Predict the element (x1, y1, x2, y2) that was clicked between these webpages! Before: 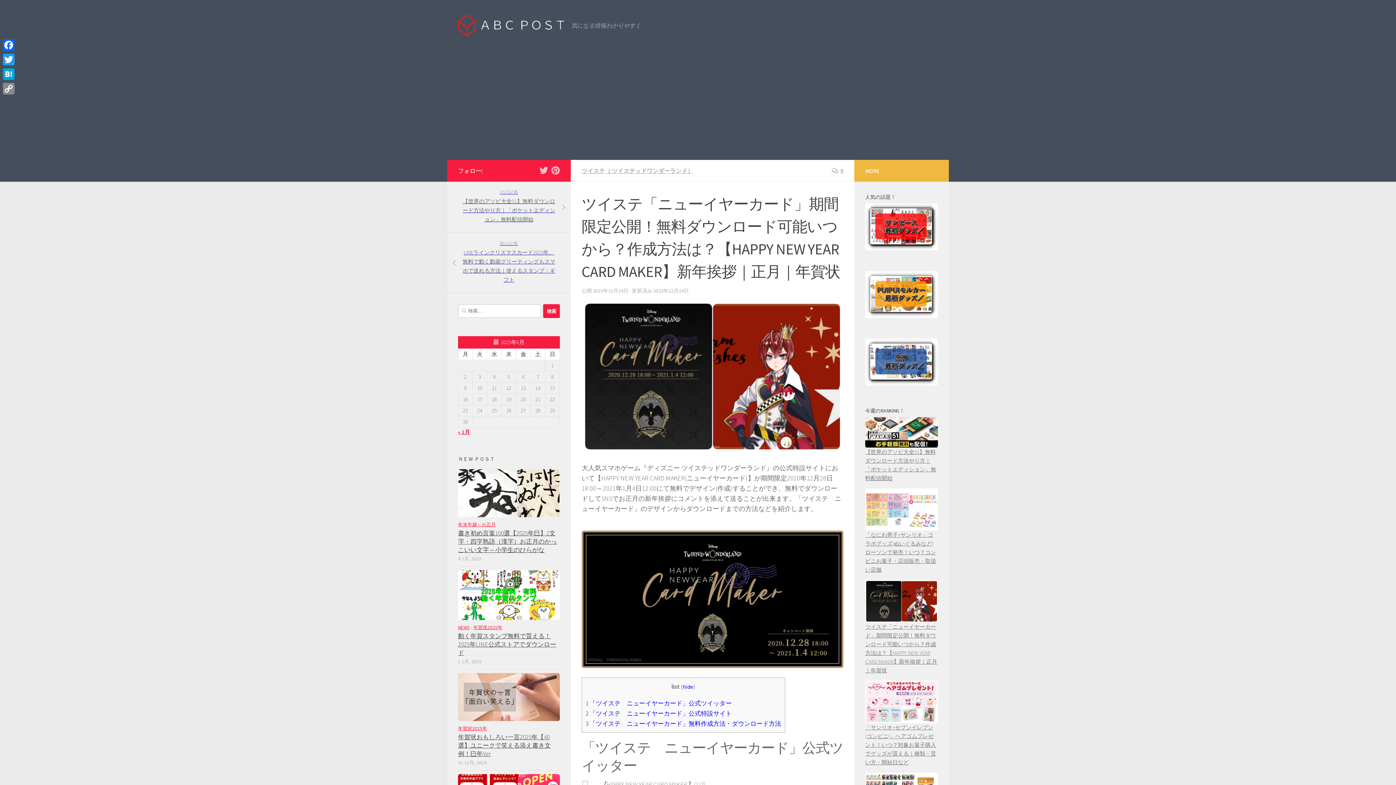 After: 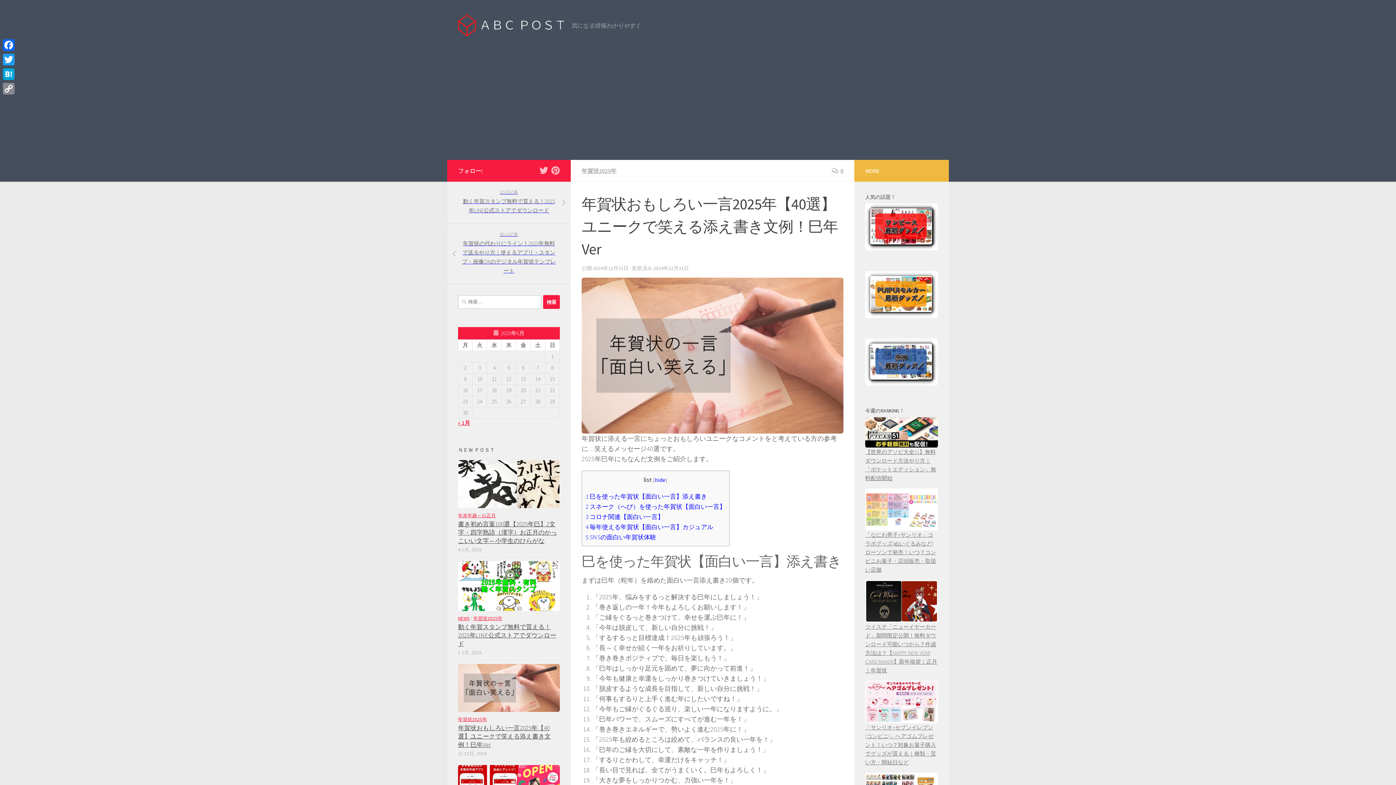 Action: label: 年賀状おもしろい一言2025年【40選】ユニークで笑える添え書き文例！巳年Ver bbox: (458, 733, 550, 758)